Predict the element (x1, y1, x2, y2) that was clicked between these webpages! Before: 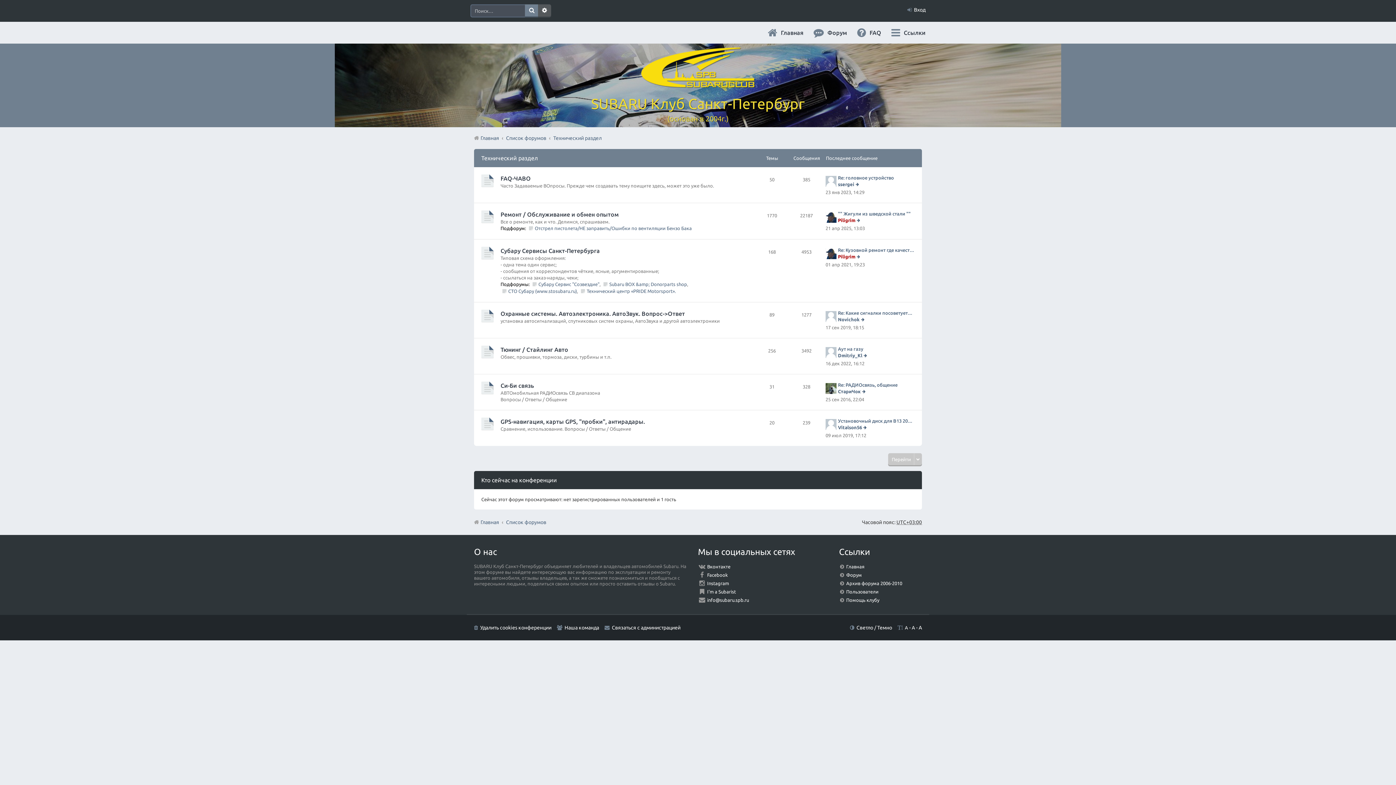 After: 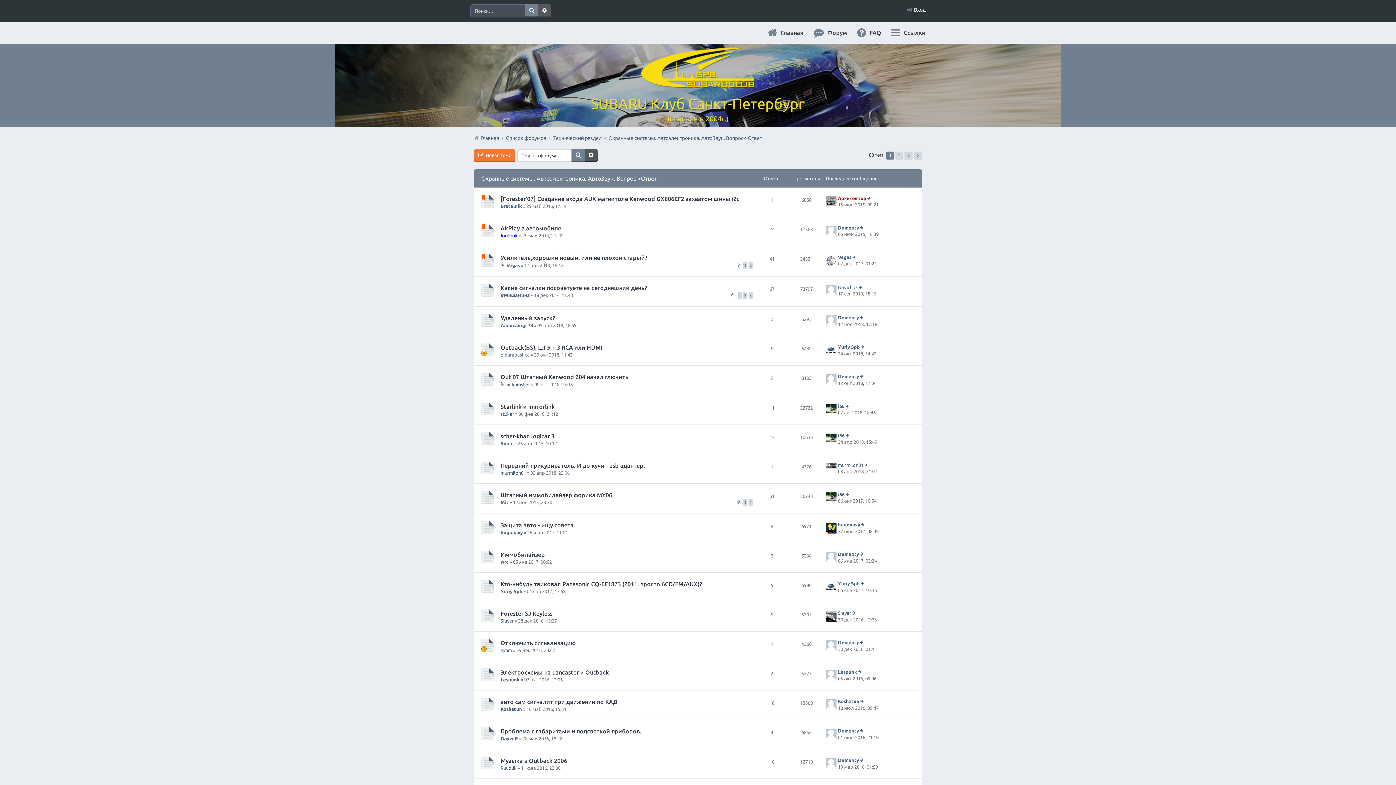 Action: label: Охранные системы. Автоэлектроника. АвтоЗвук. Вопрос->Ответ bbox: (500, 310, 685, 317)